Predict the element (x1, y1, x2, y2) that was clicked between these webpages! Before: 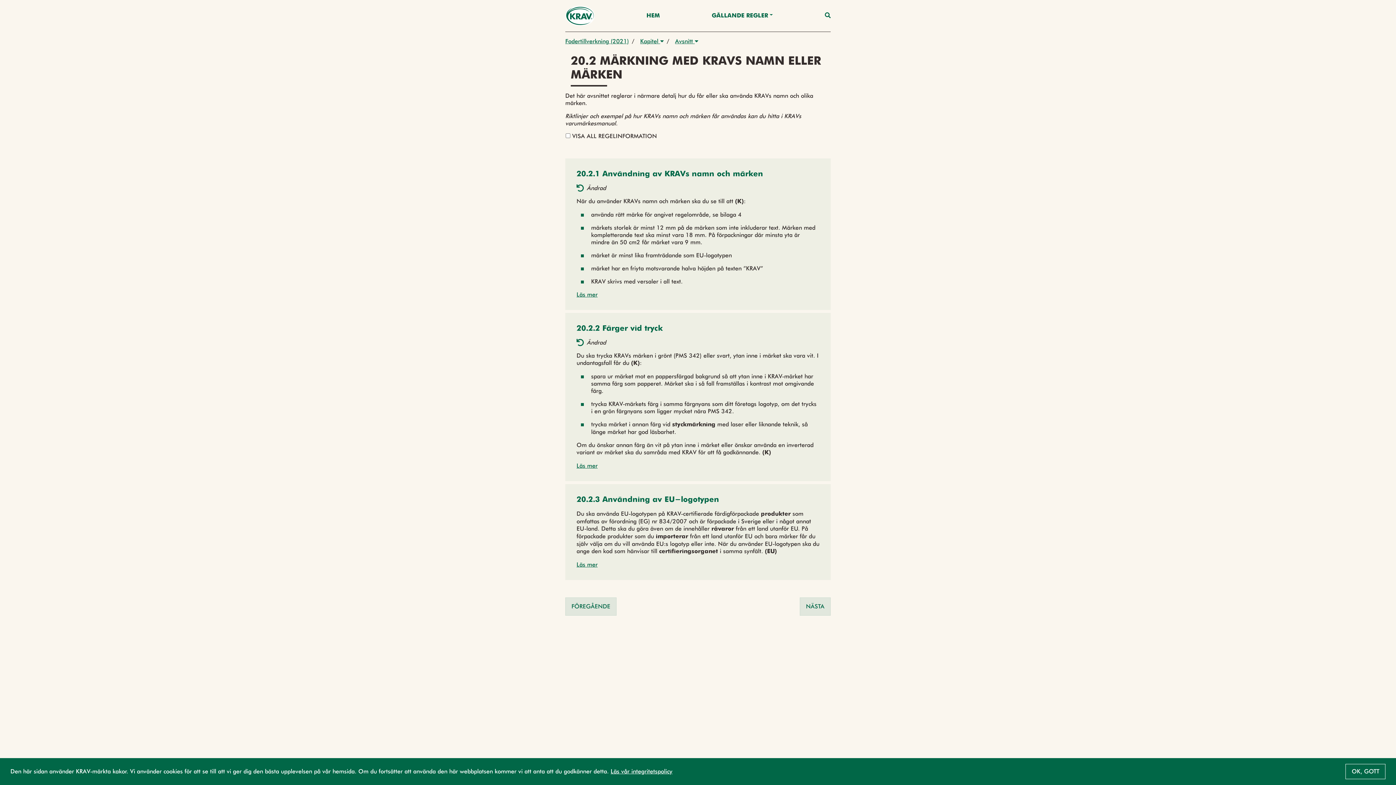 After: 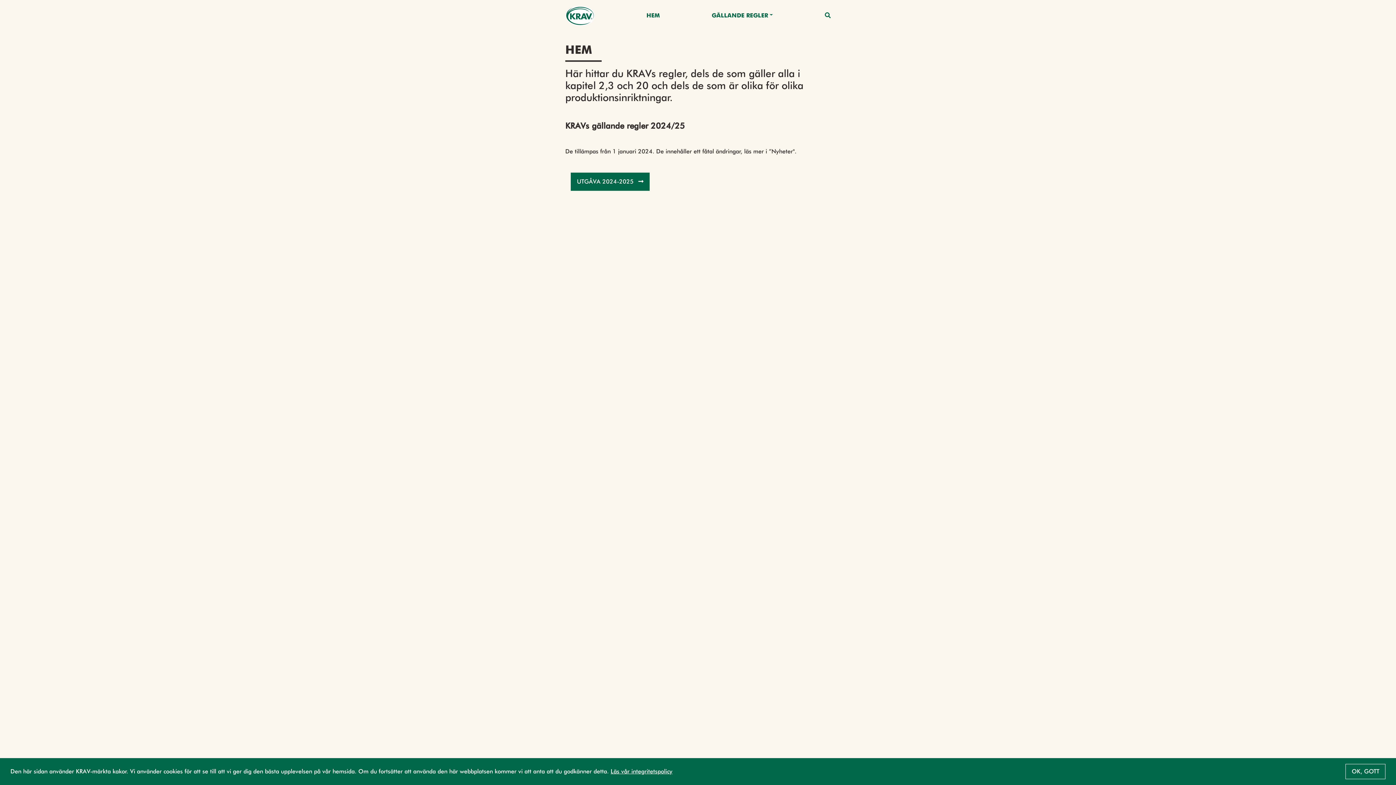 Action: bbox: (646, 10, 660, 20) label: HEM